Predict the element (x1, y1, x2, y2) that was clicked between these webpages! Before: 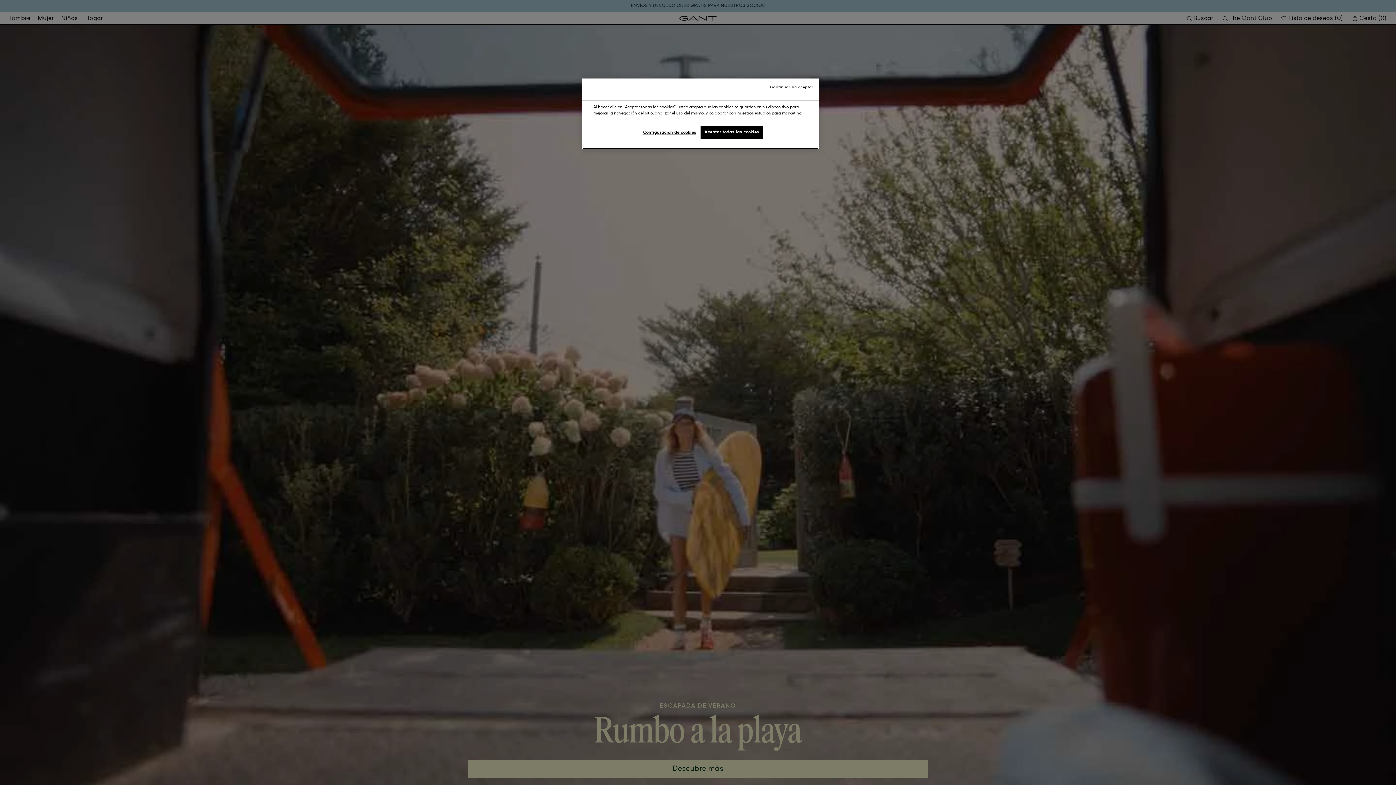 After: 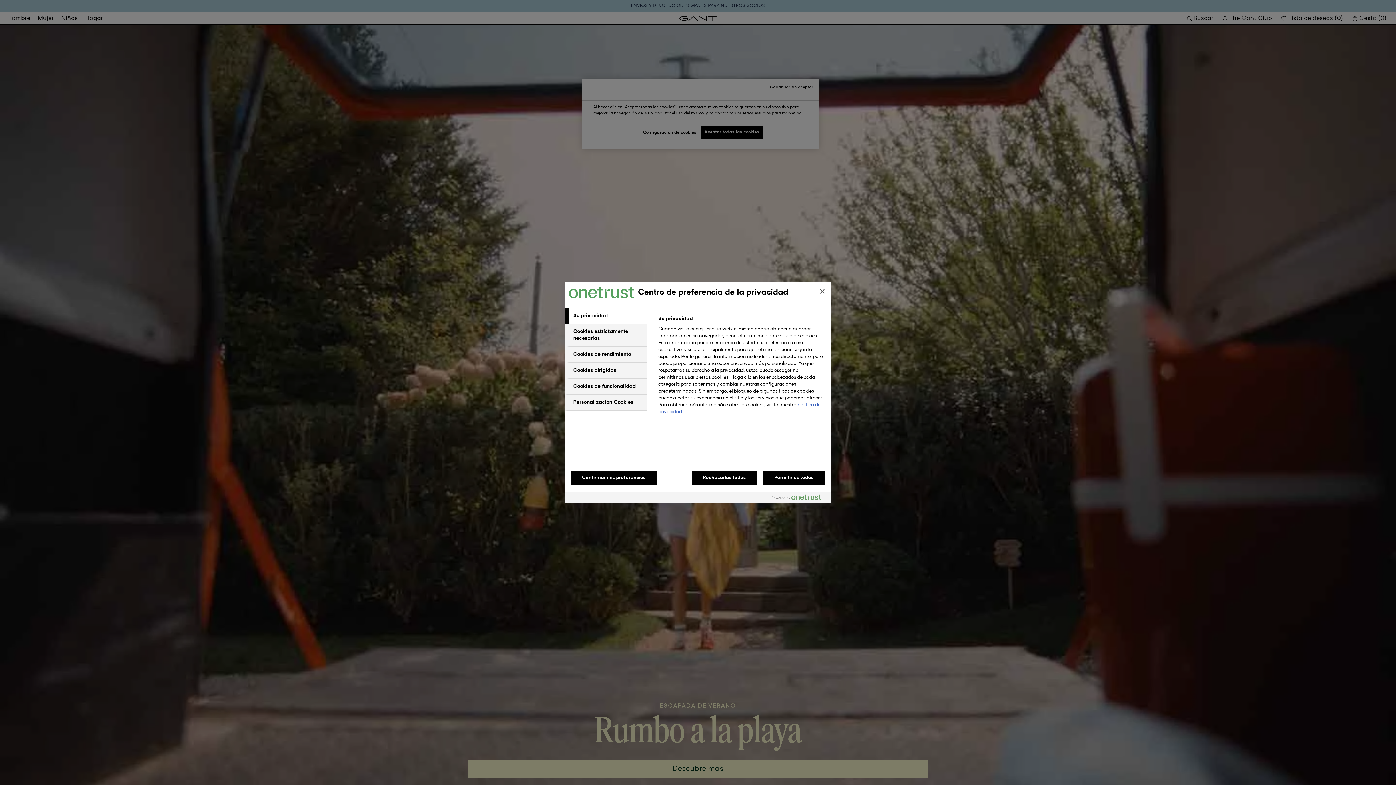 Action: label: Configuración de cookies bbox: (643, 125, 696, 140)